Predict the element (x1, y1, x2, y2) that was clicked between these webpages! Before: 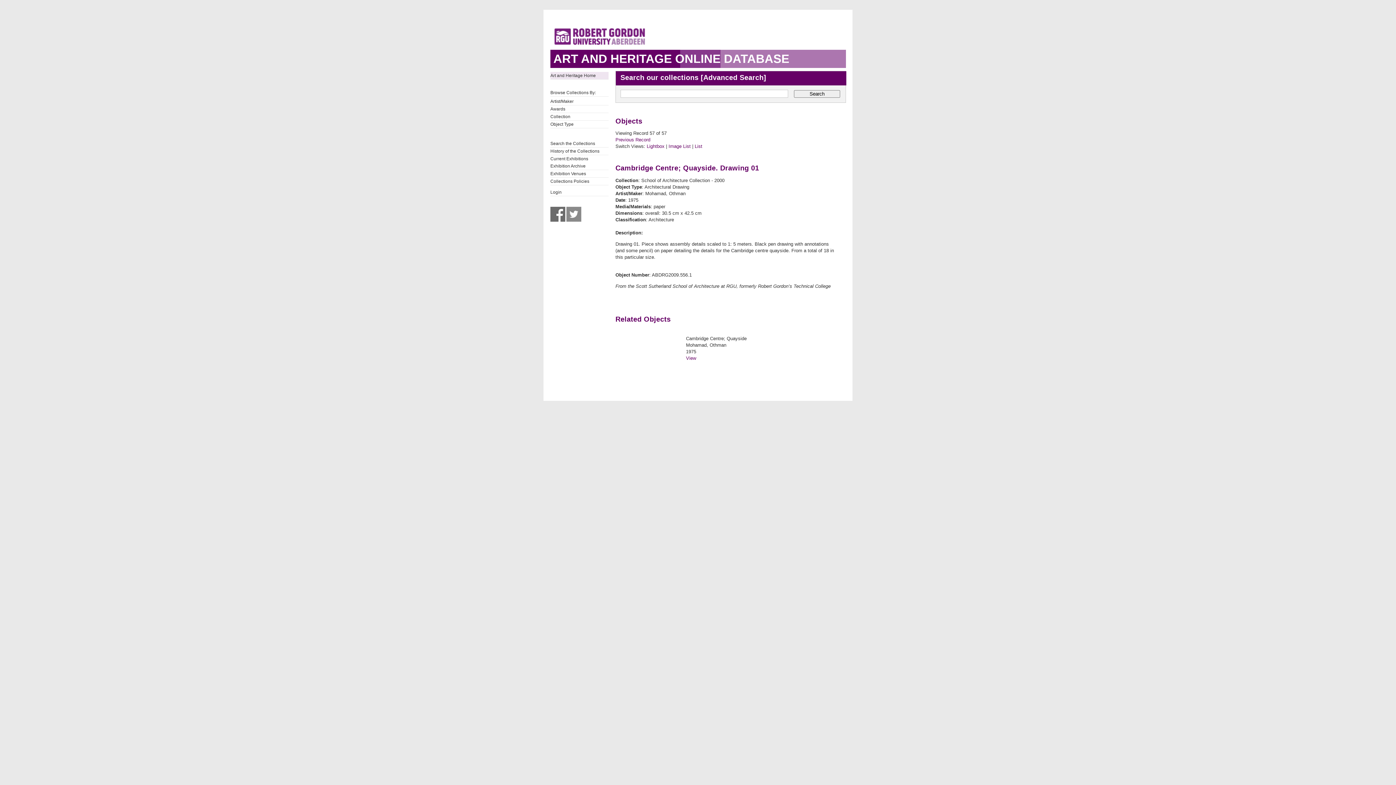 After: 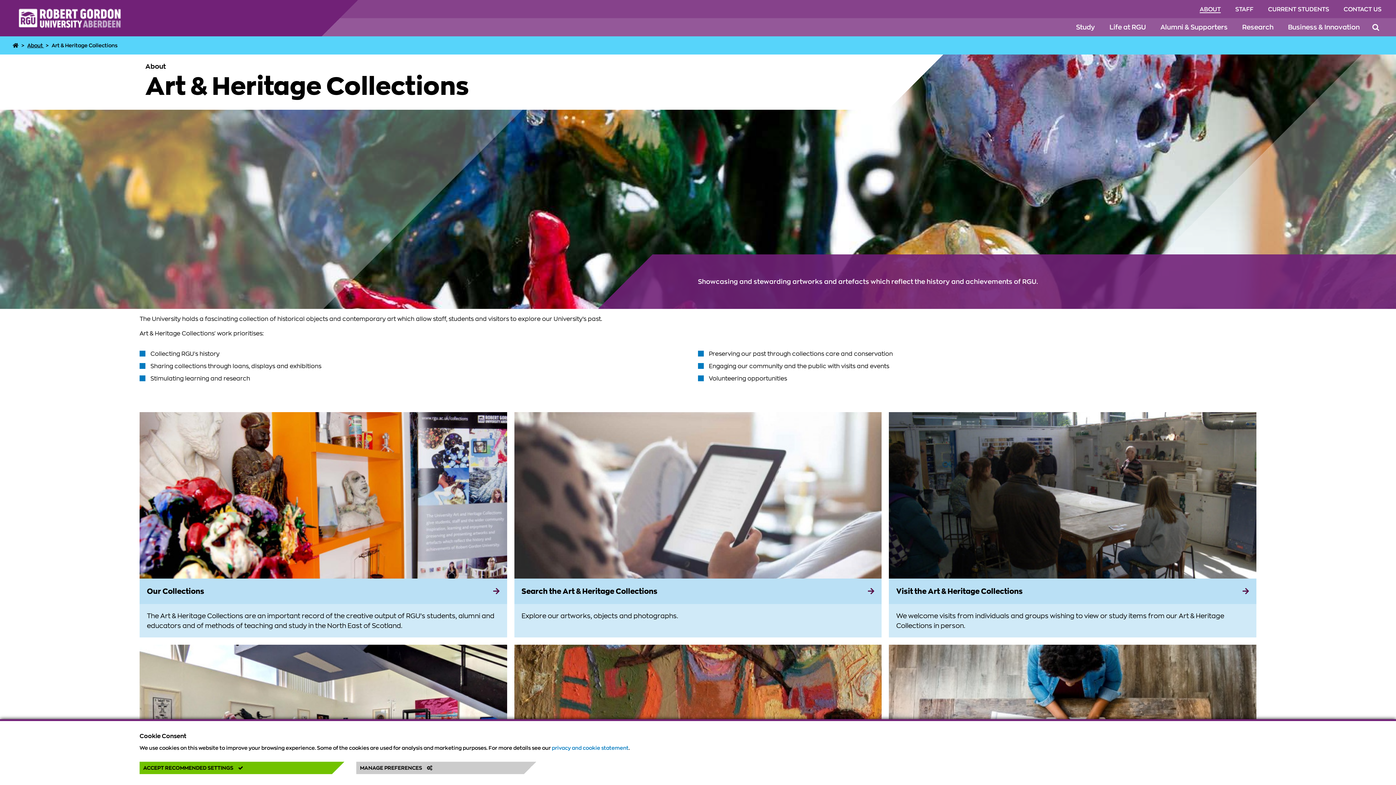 Action: label: Art and Heritage Home bbox: (550, 71, 608, 79)